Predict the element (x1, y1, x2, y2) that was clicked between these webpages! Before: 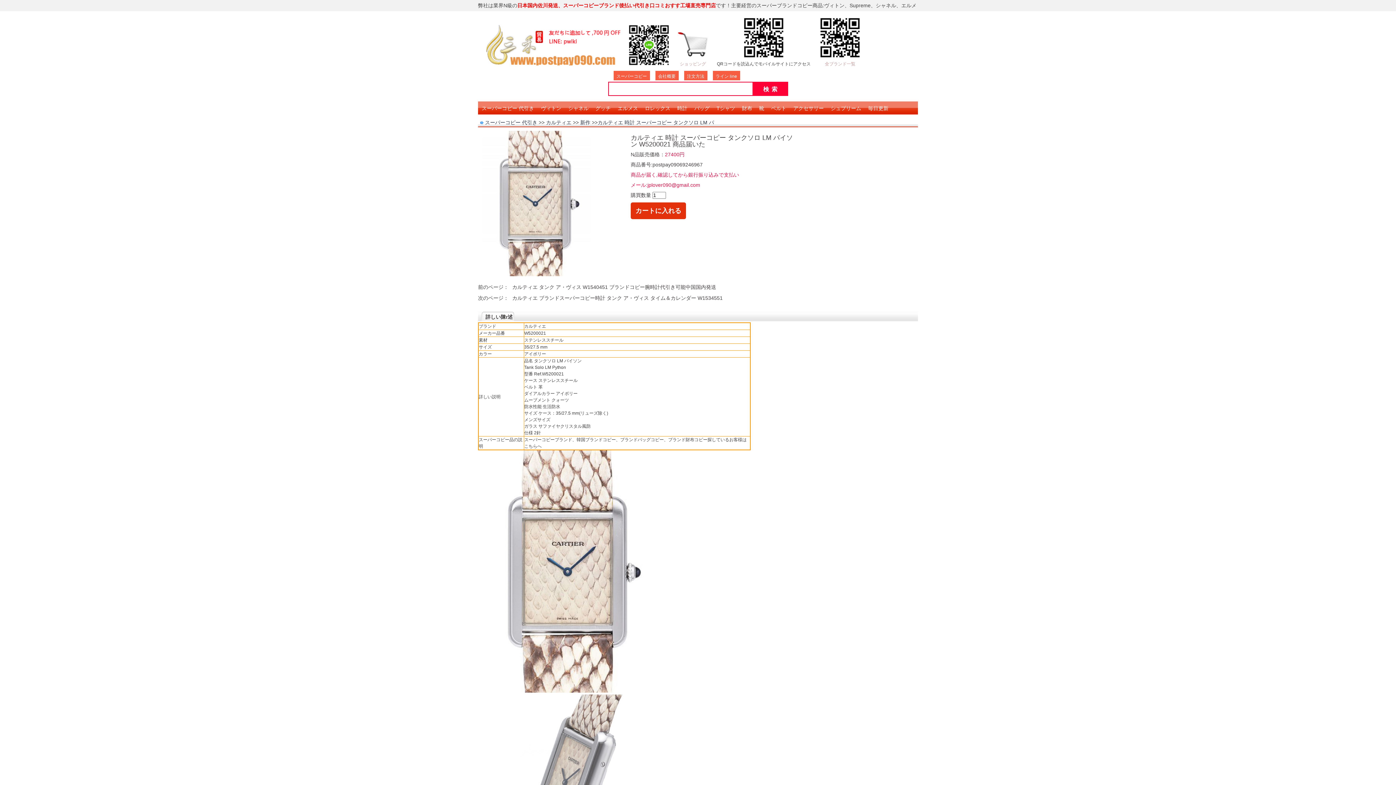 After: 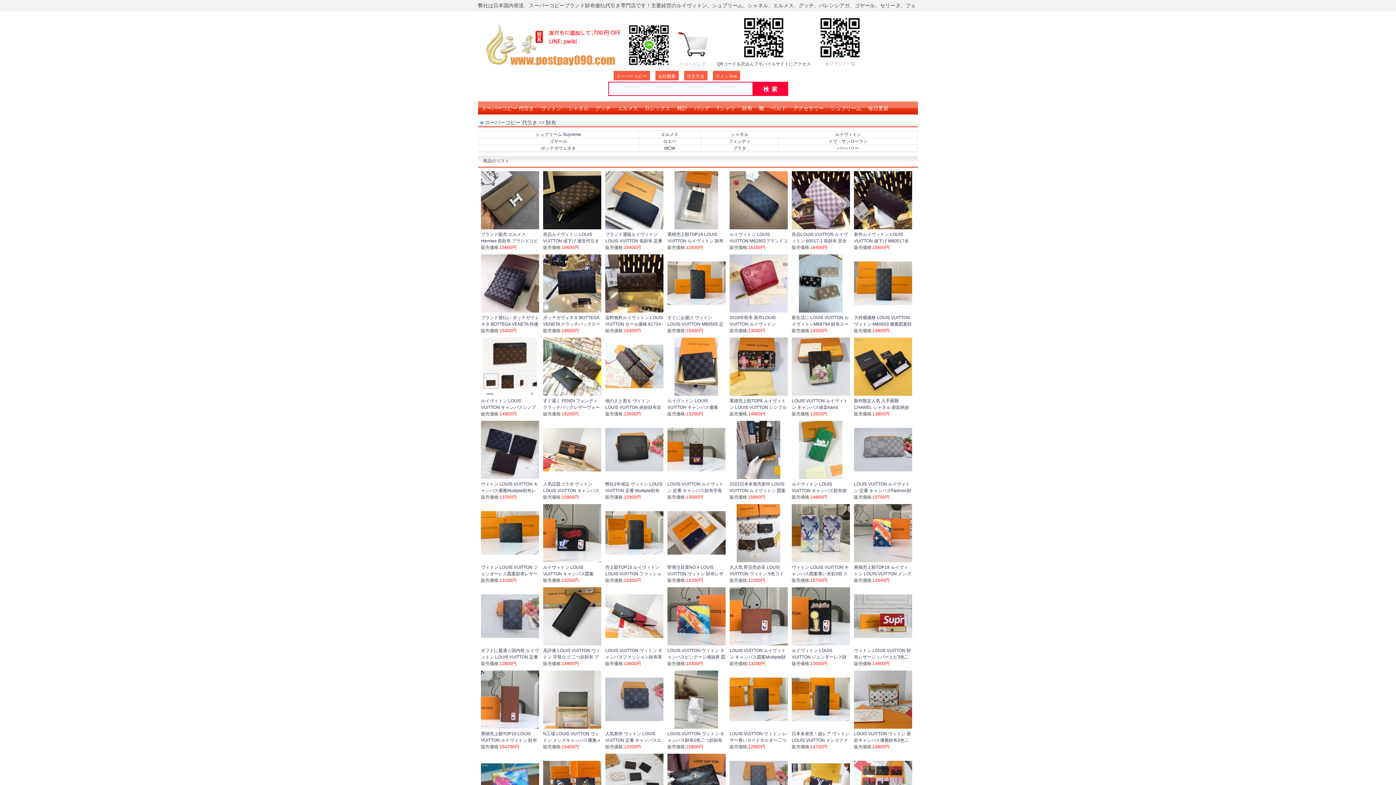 Action: bbox: (742, 105, 752, 111) label: 財布